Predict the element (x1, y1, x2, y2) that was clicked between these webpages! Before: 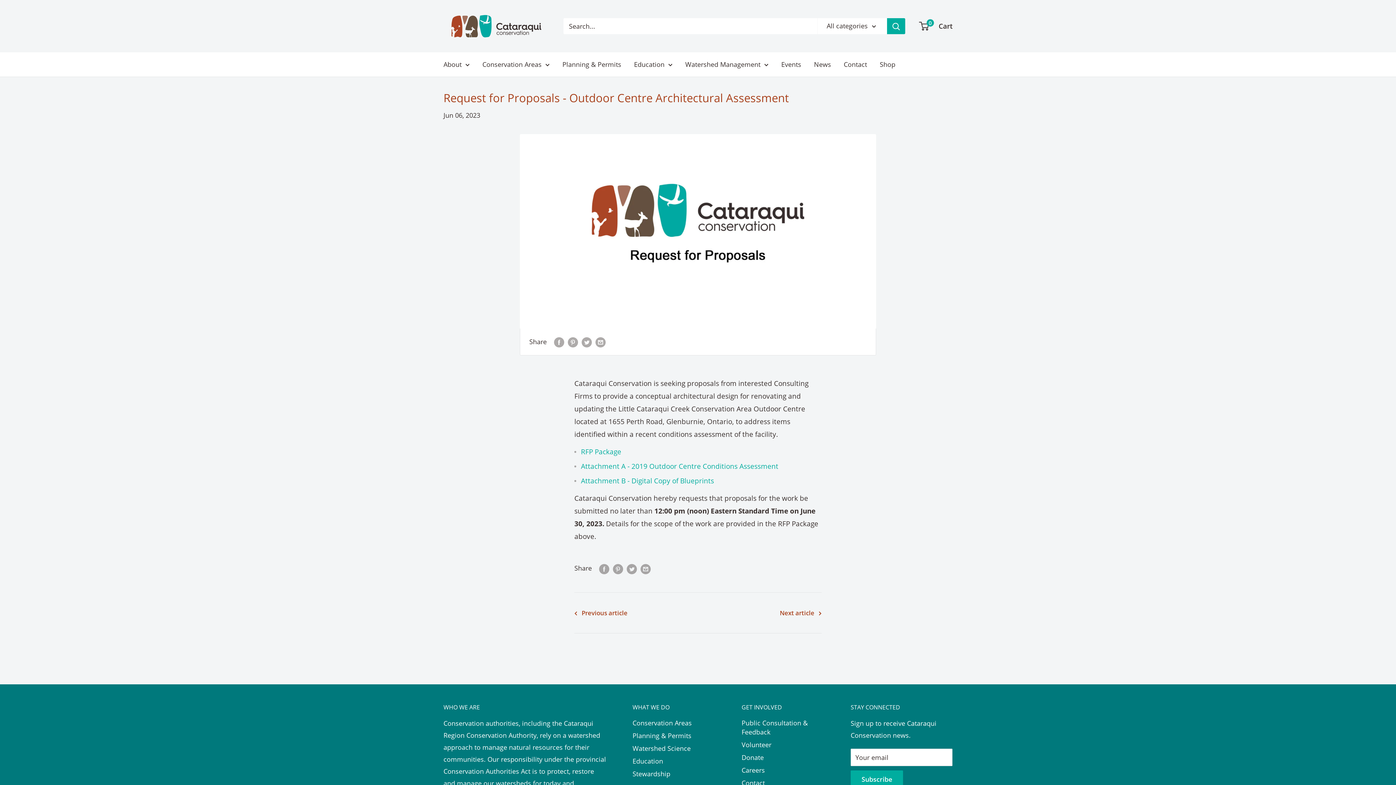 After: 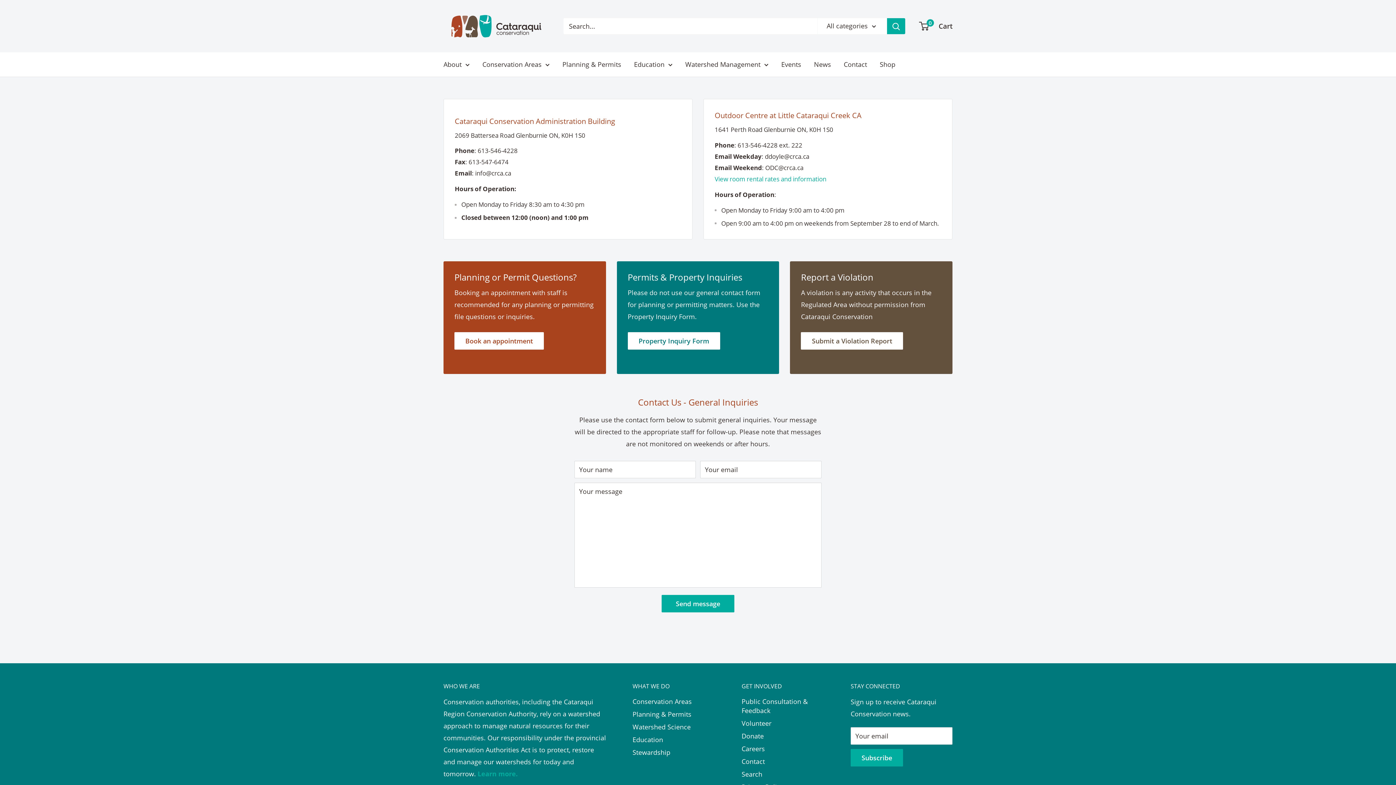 Action: label: Contact bbox: (844, 58, 867, 70)